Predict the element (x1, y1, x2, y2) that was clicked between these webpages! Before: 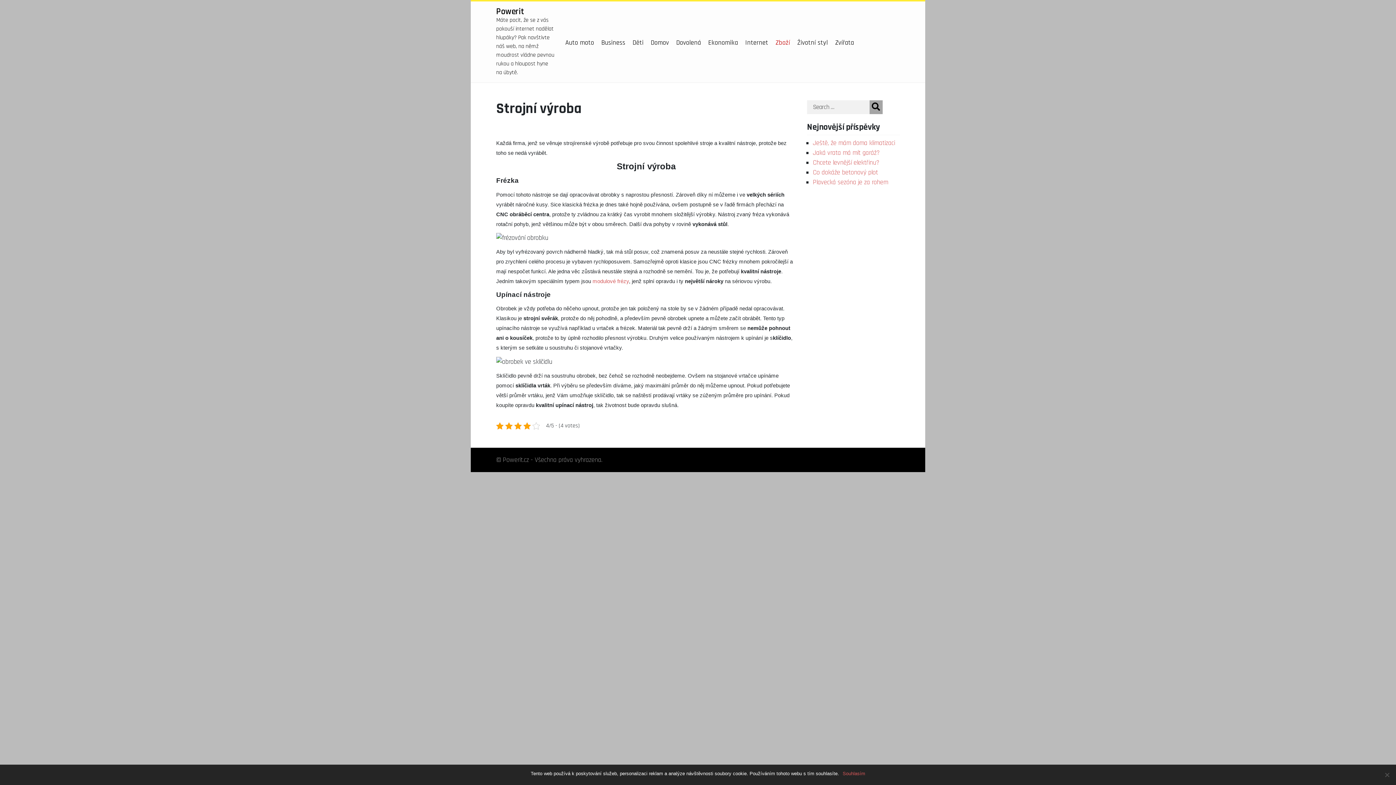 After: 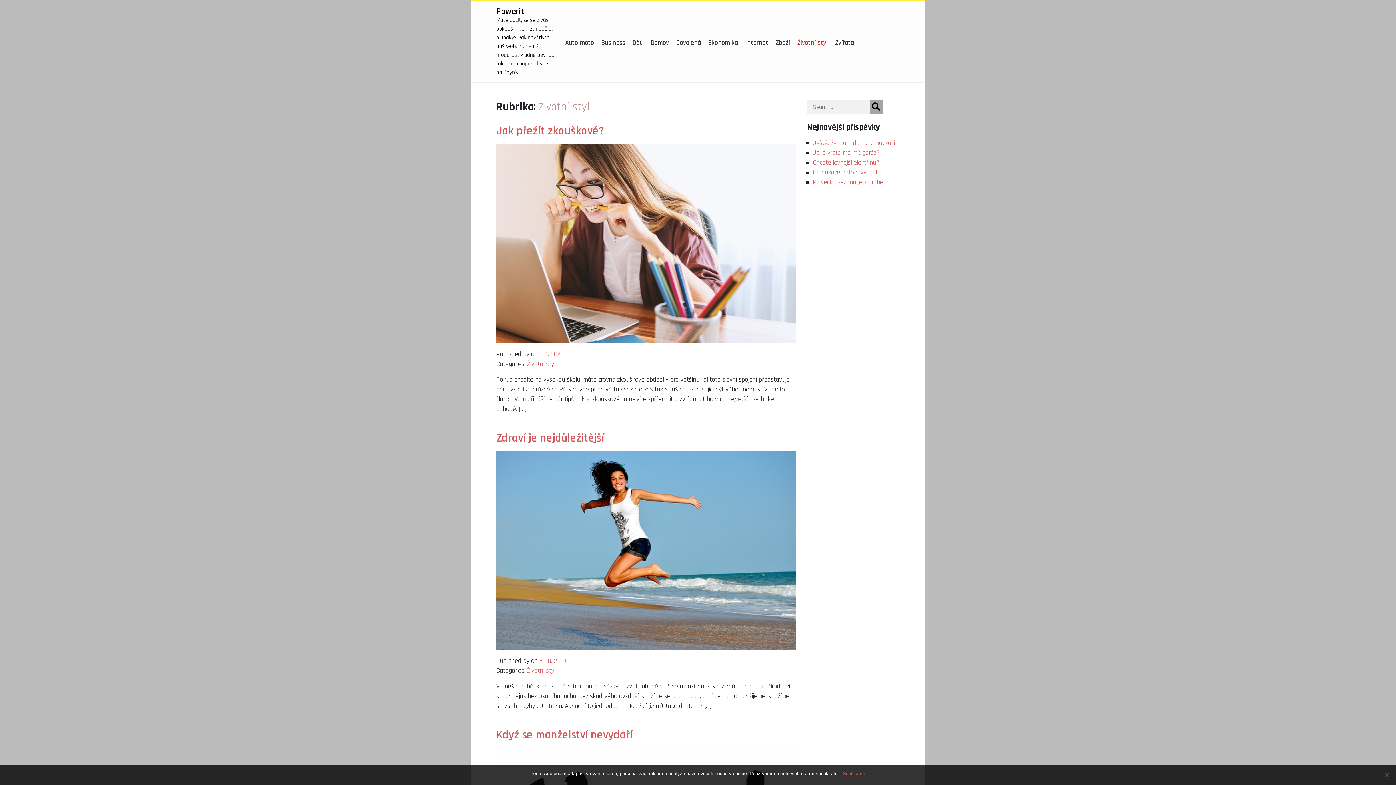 Action: bbox: (797, 35, 833, 54) label: Životní styl